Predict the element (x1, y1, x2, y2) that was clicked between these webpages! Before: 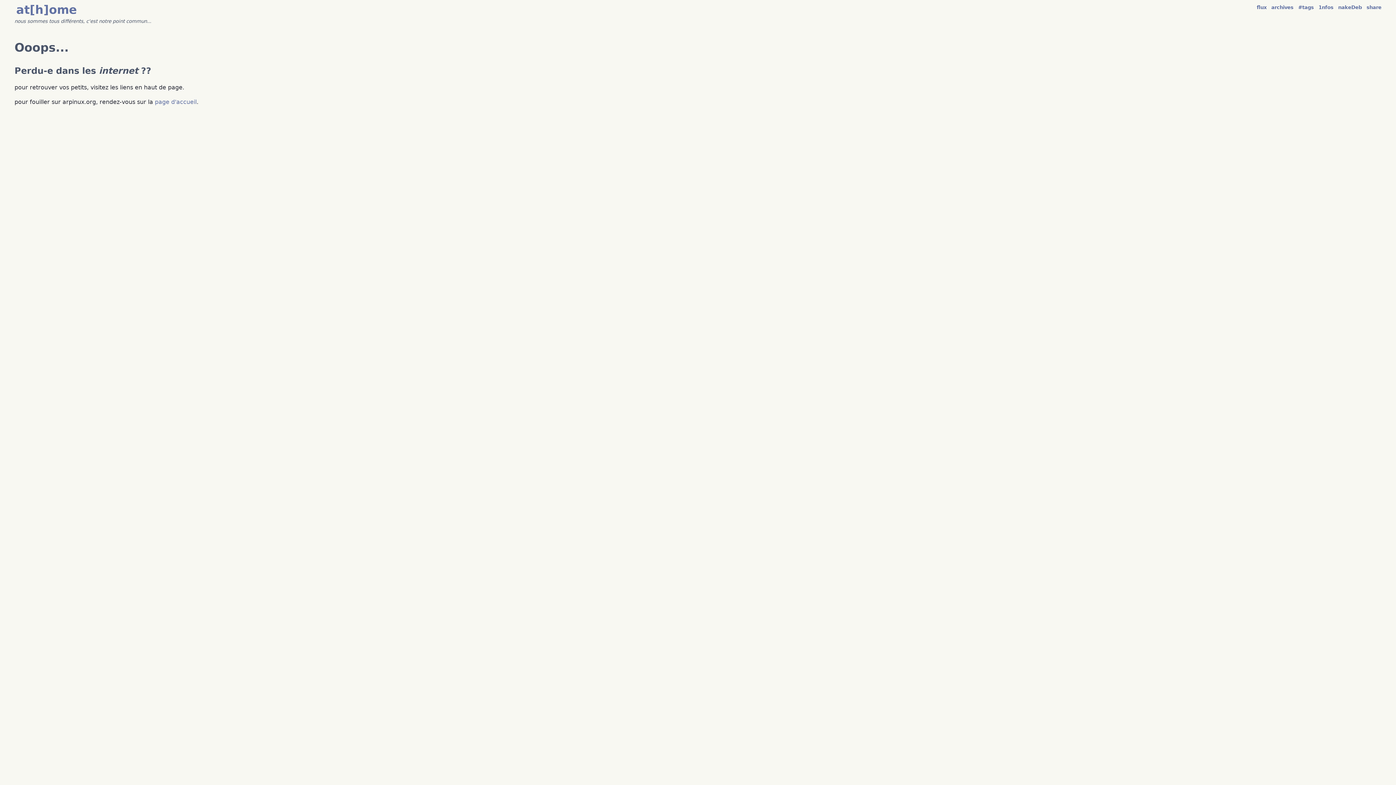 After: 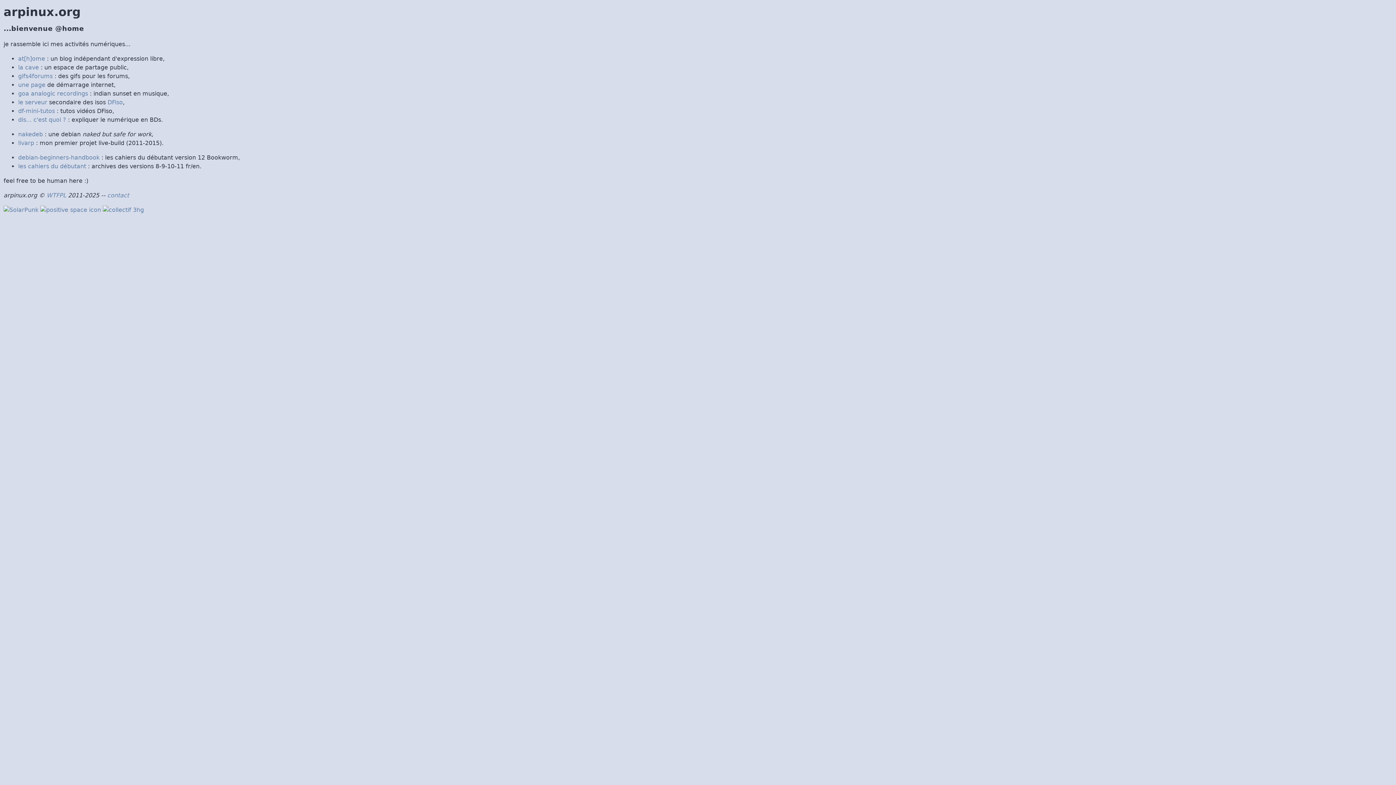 Action: label: page d'accueil bbox: (154, 98, 196, 105)